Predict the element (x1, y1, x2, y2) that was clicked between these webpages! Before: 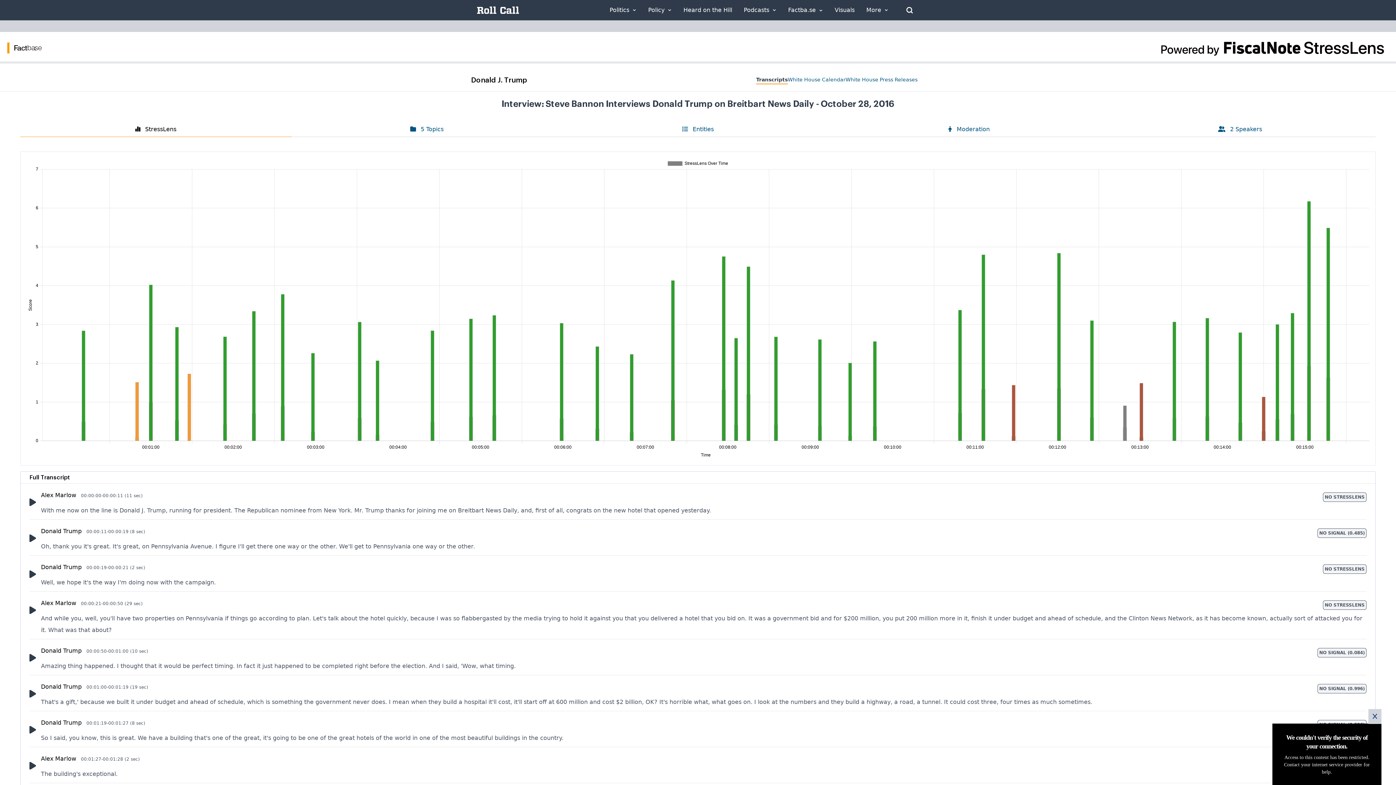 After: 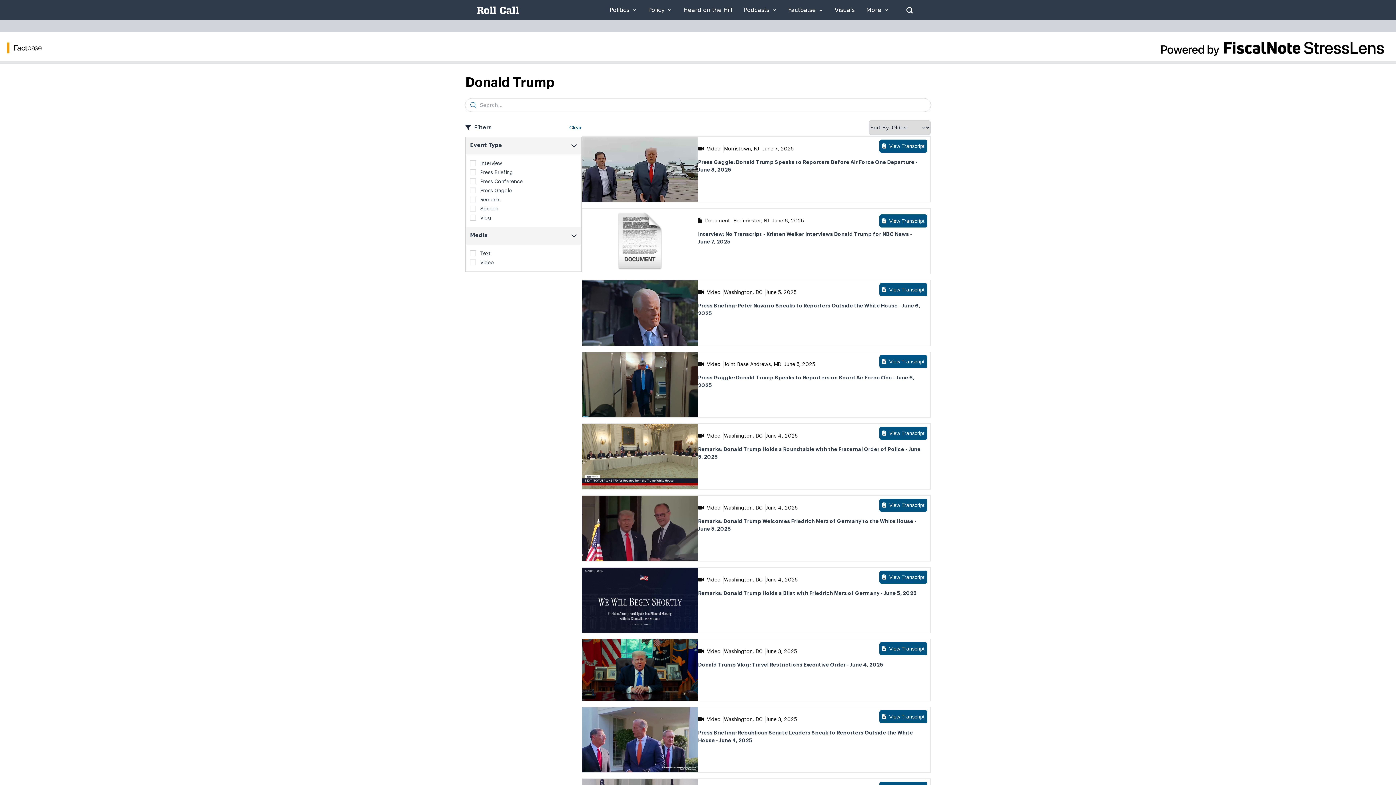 Action: bbox: (788, 7, 823, 13) label: Factba.se